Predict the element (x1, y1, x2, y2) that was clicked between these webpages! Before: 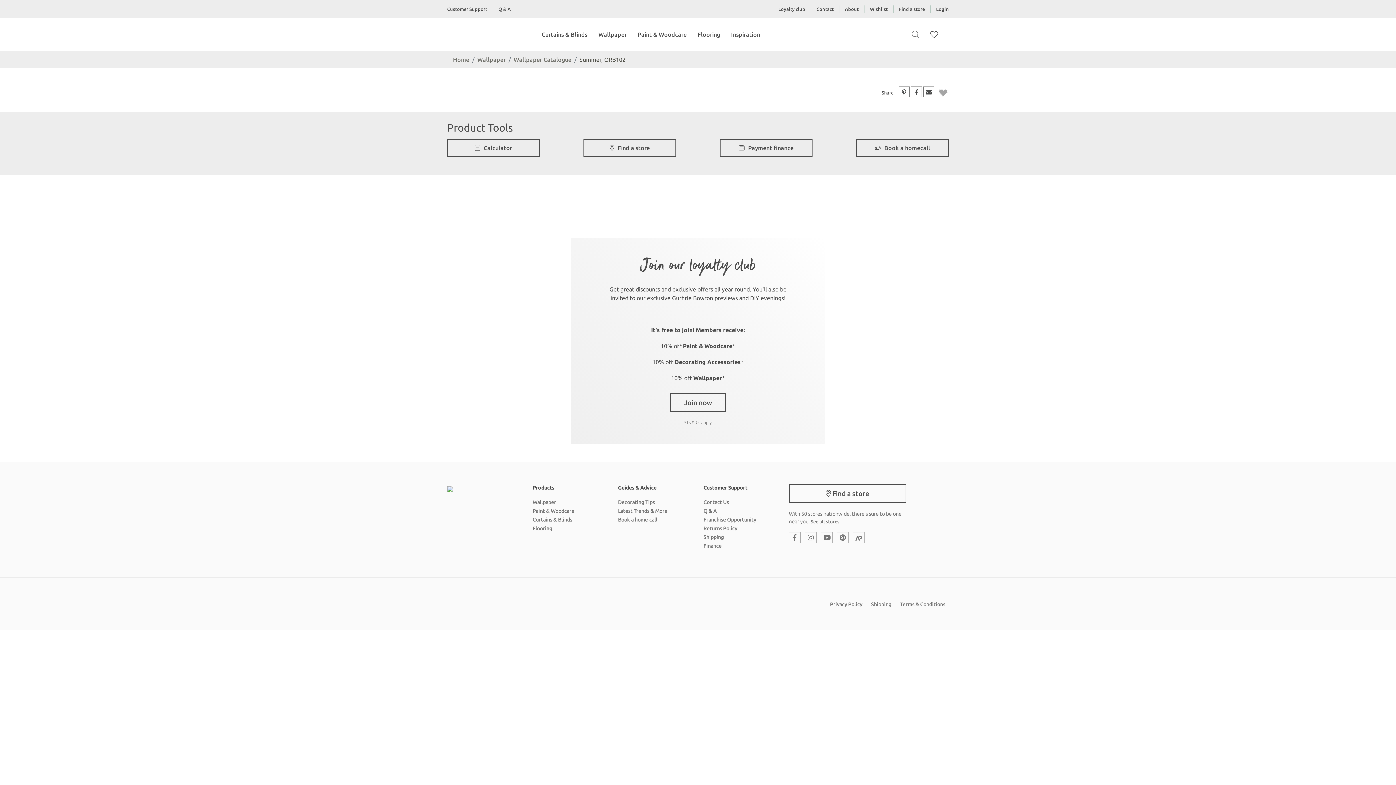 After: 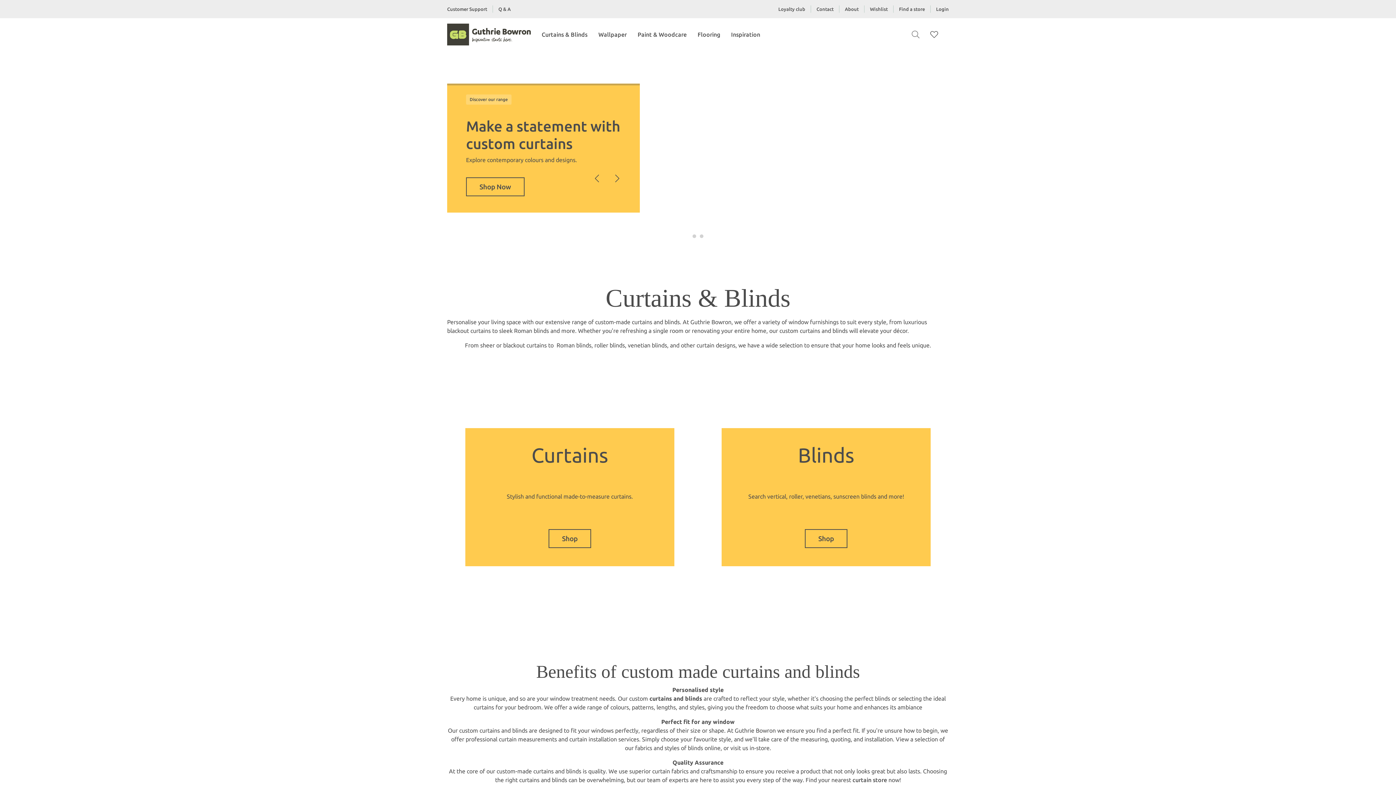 Action: bbox: (532, 517, 572, 522) label: Curtains & Blinds